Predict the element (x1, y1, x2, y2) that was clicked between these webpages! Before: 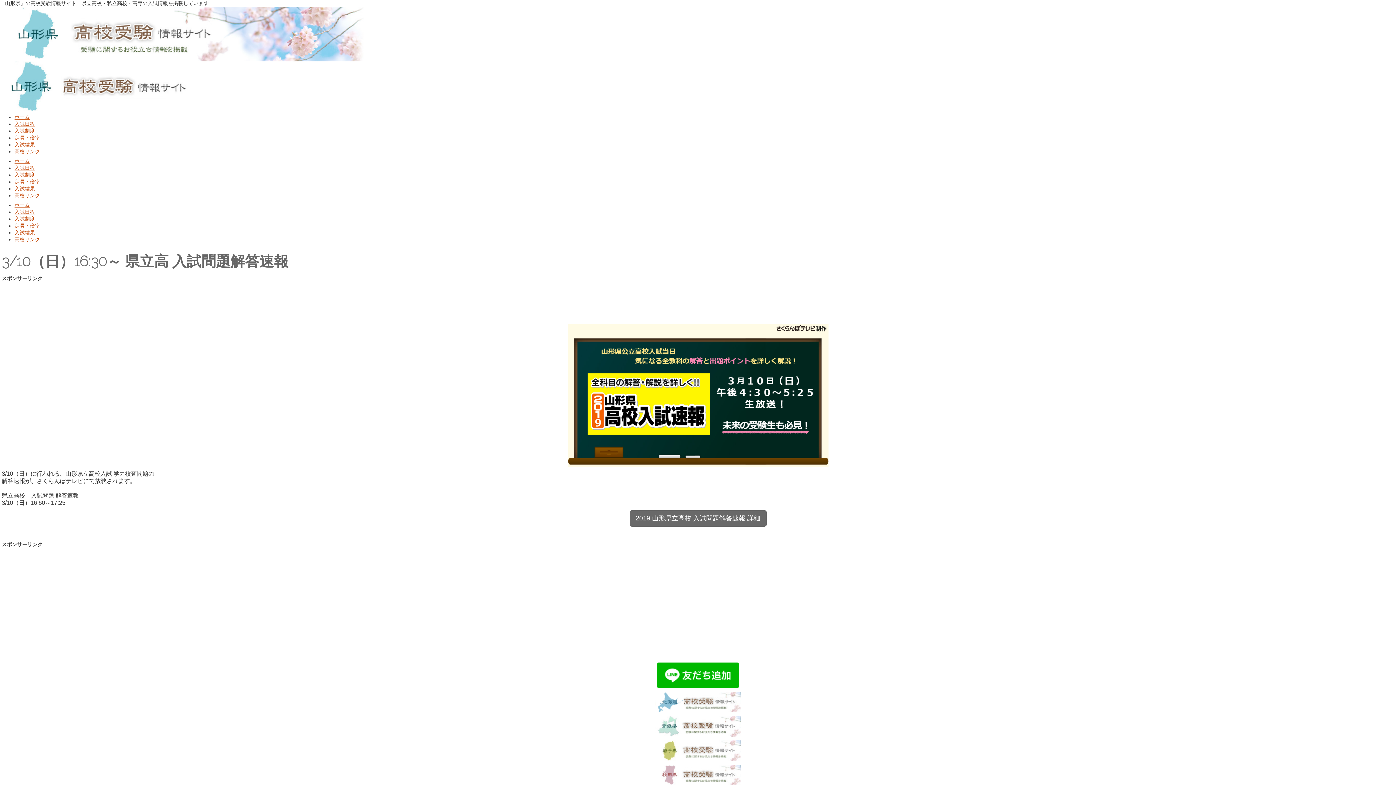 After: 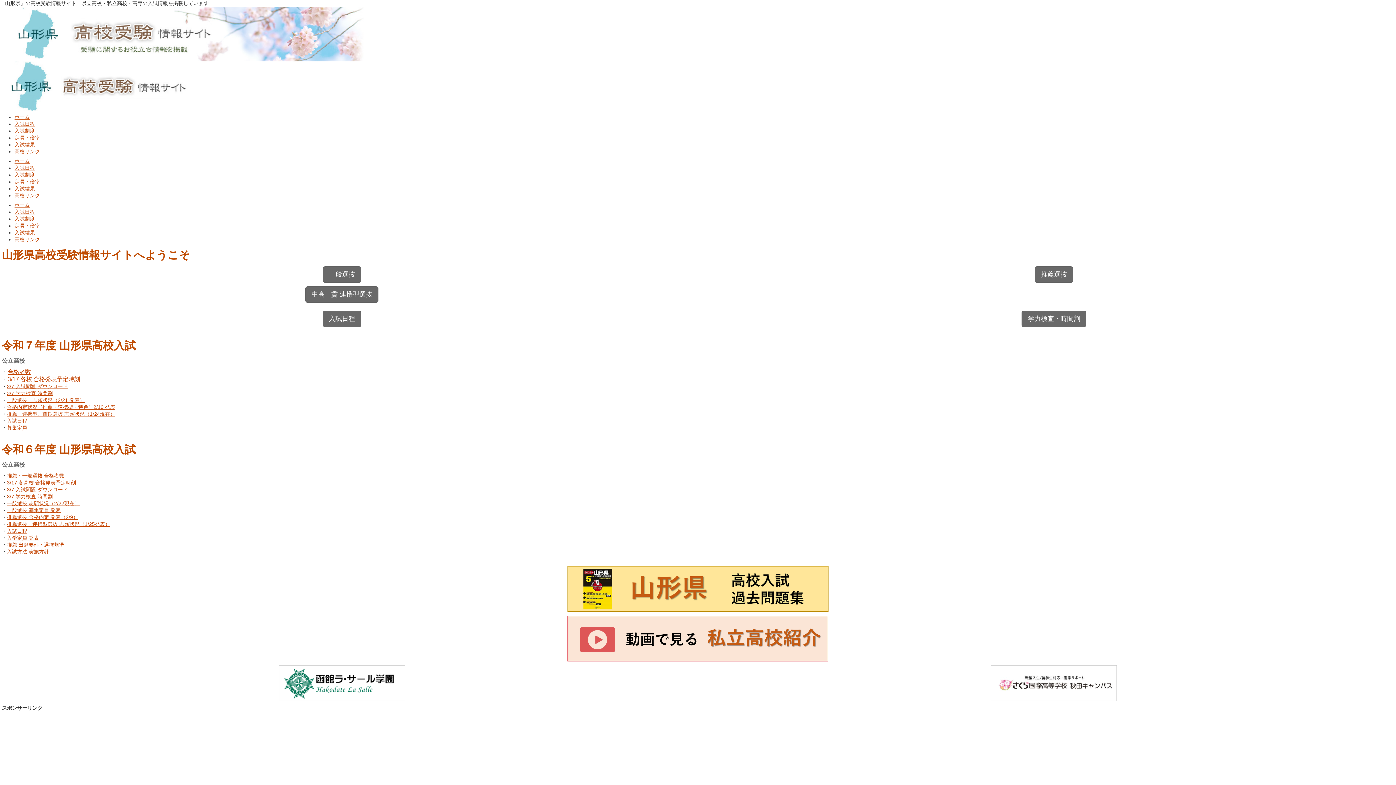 Action: label: ホーム bbox: (14, 158, 29, 164)